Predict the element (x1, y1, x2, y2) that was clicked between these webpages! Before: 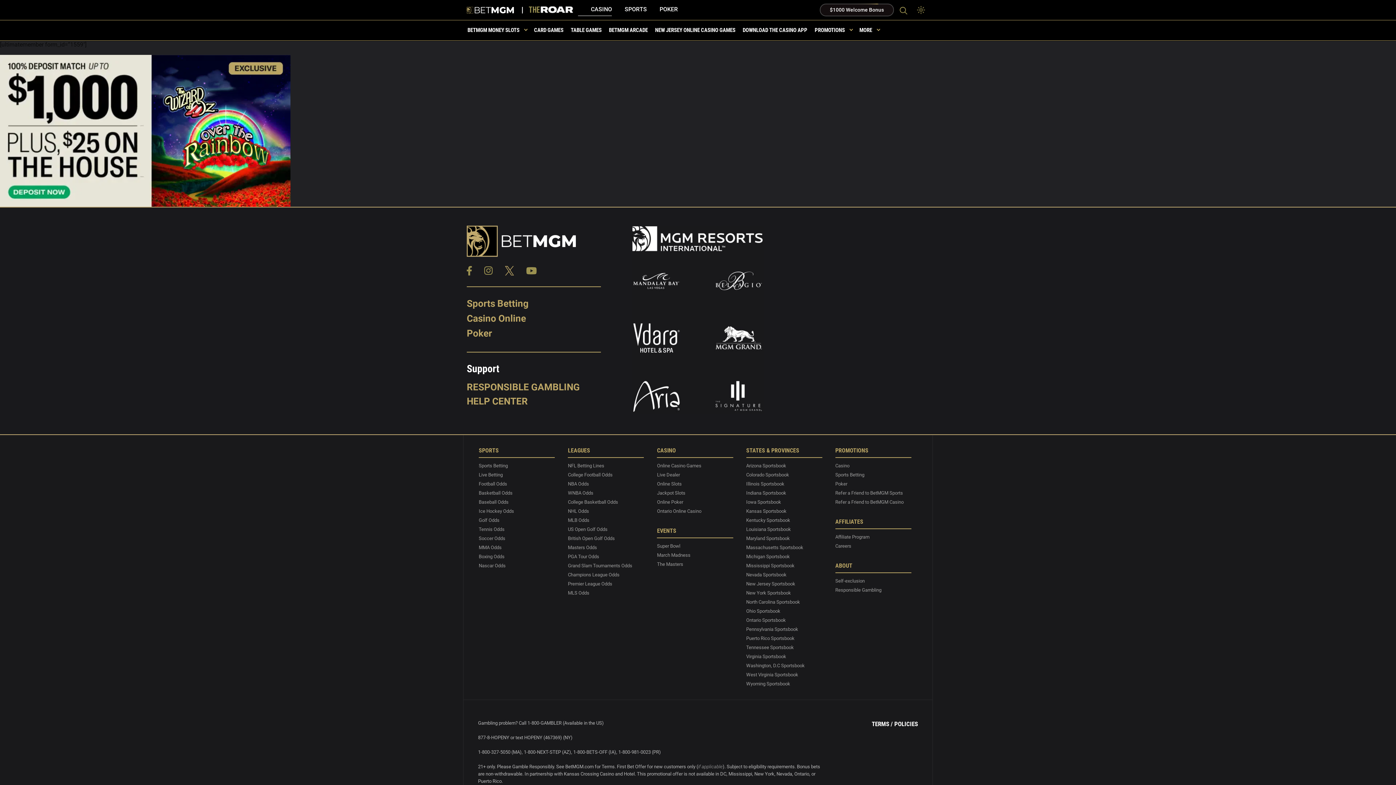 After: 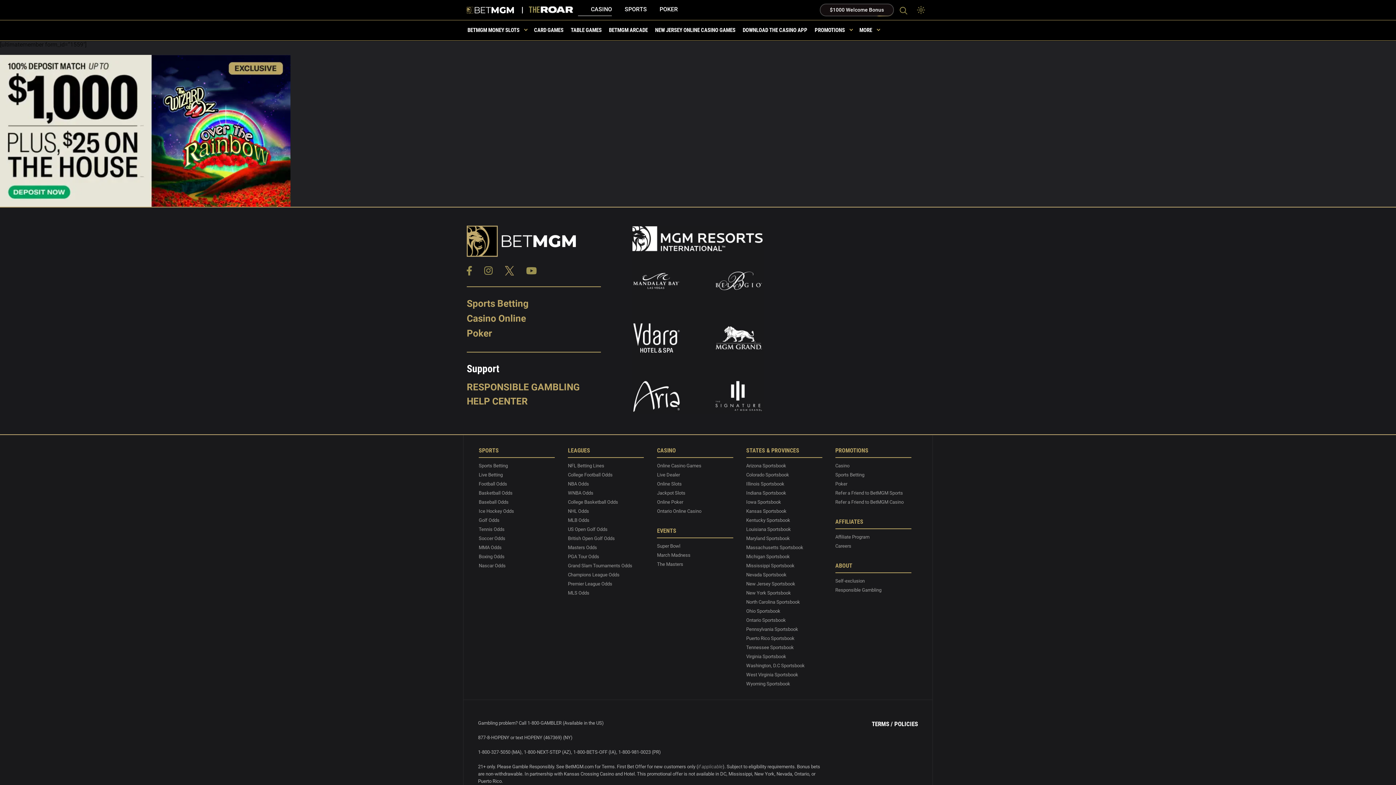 Action: bbox: (568, 535, 614, 541) label: British Open Golf Odds